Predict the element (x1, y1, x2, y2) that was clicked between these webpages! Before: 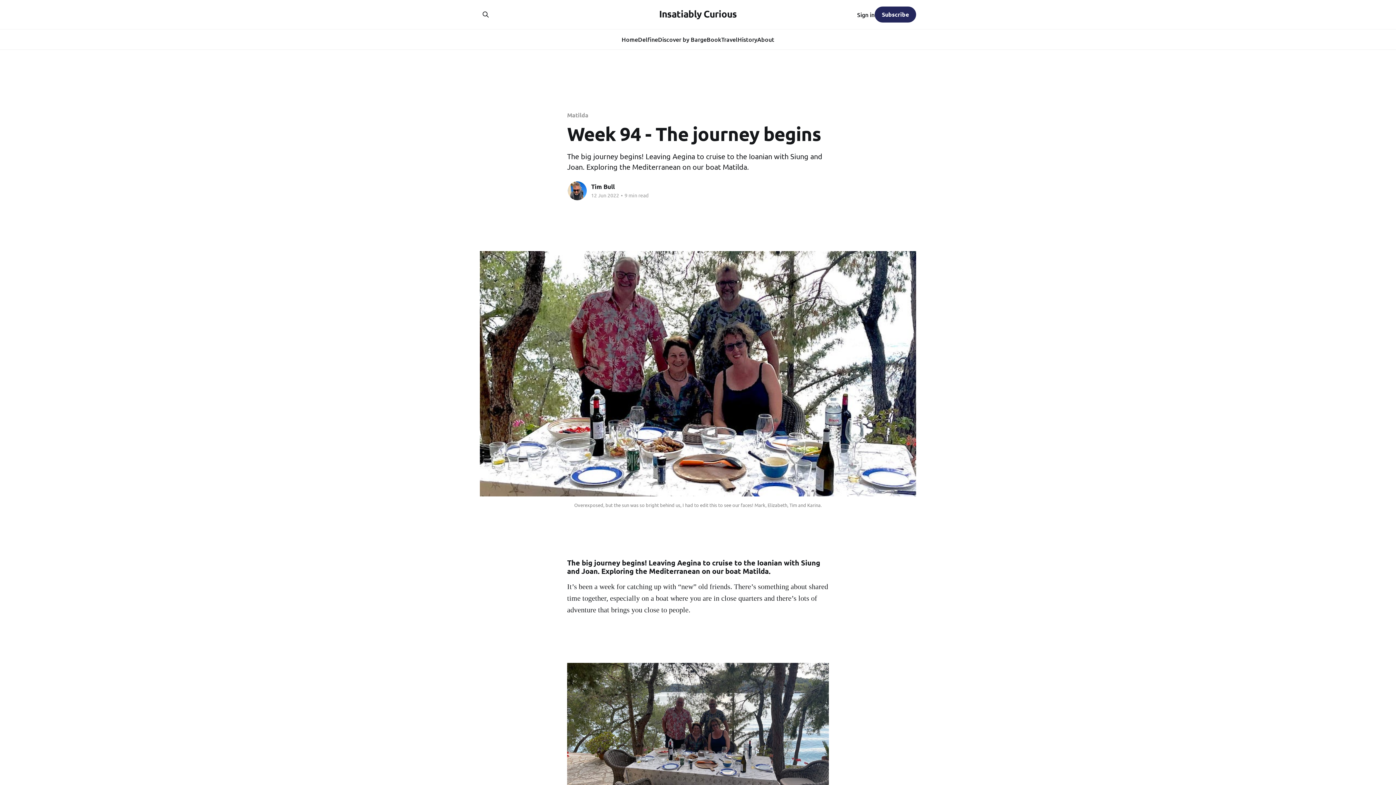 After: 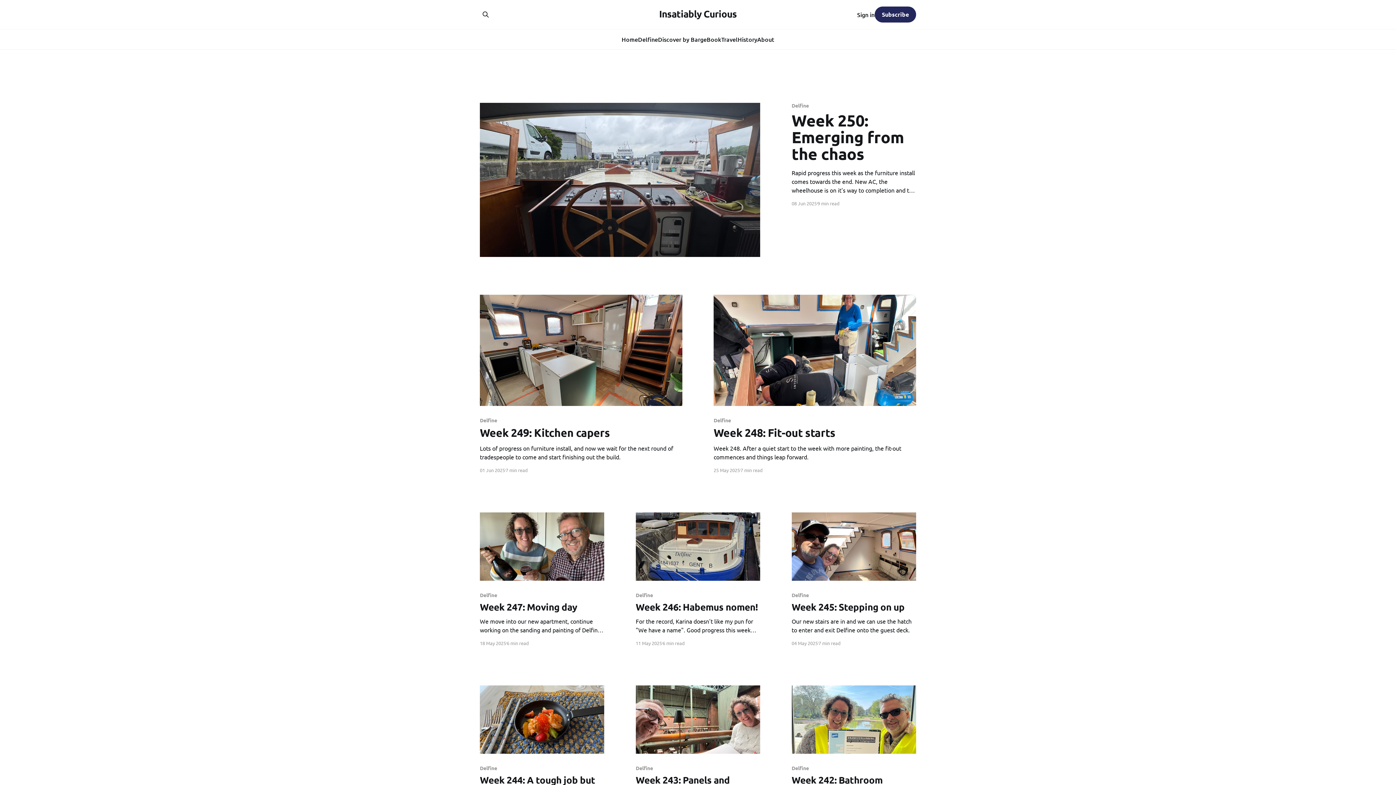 Action: label: Insatiably Curious bbox: (659, 10, 737, 17)